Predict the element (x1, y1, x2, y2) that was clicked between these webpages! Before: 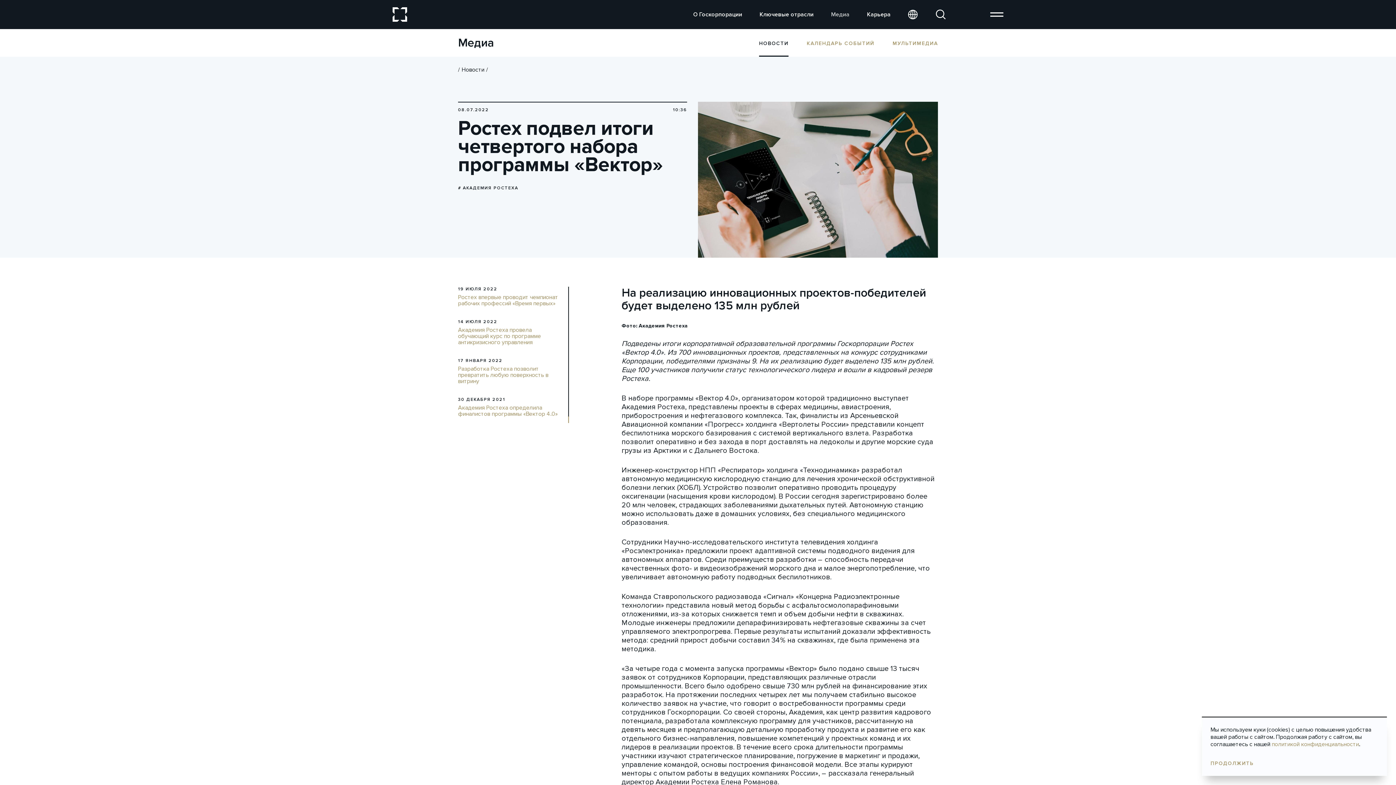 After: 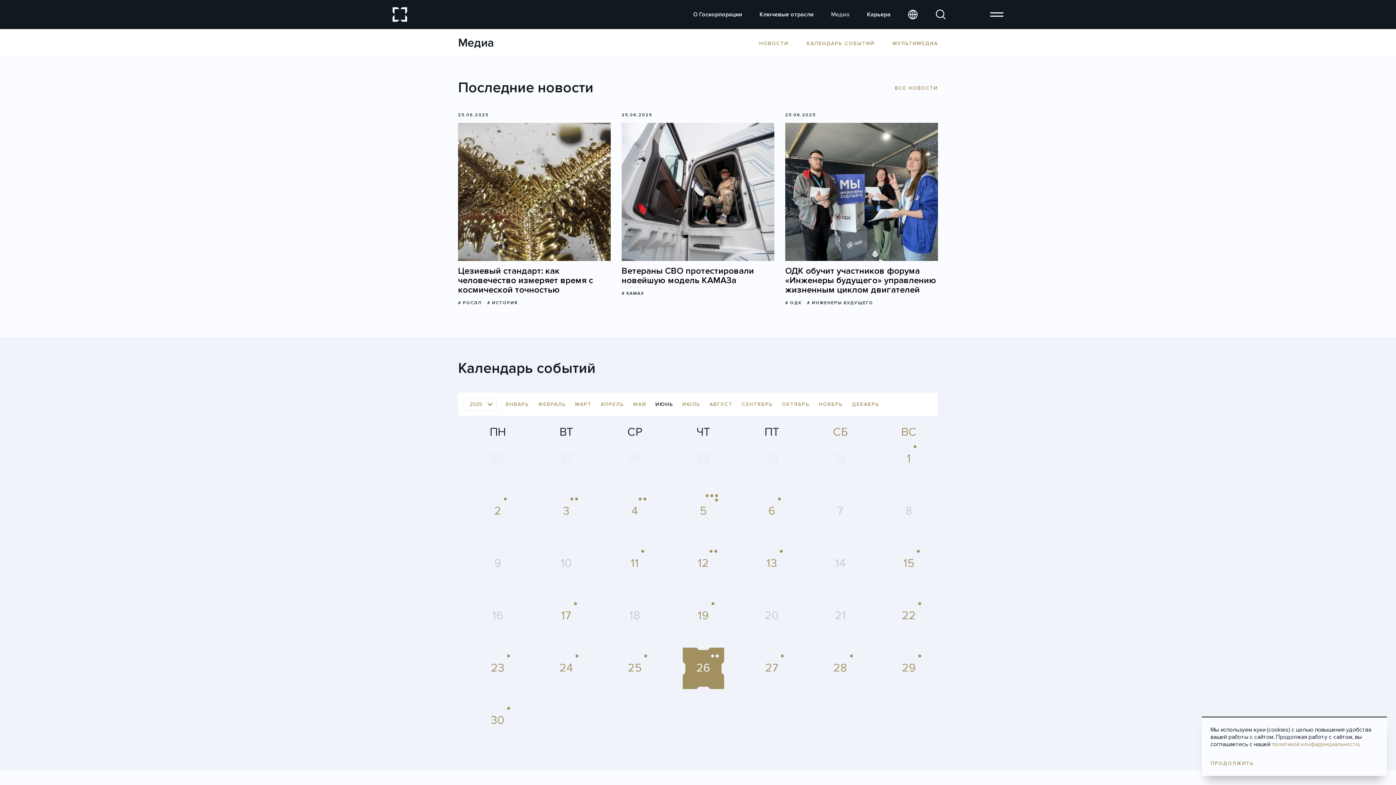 Action: bbox: (831, 10, 849, 18) label: Медиа